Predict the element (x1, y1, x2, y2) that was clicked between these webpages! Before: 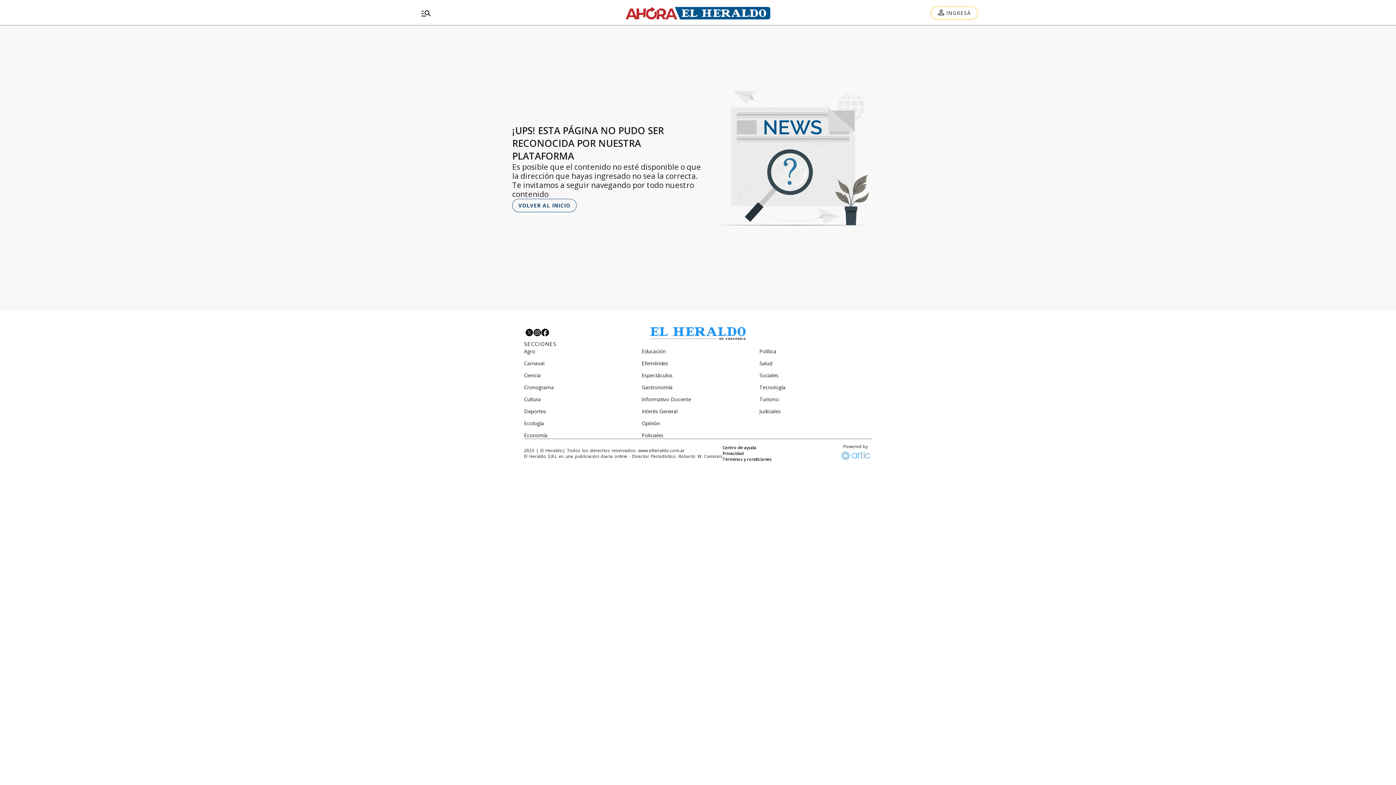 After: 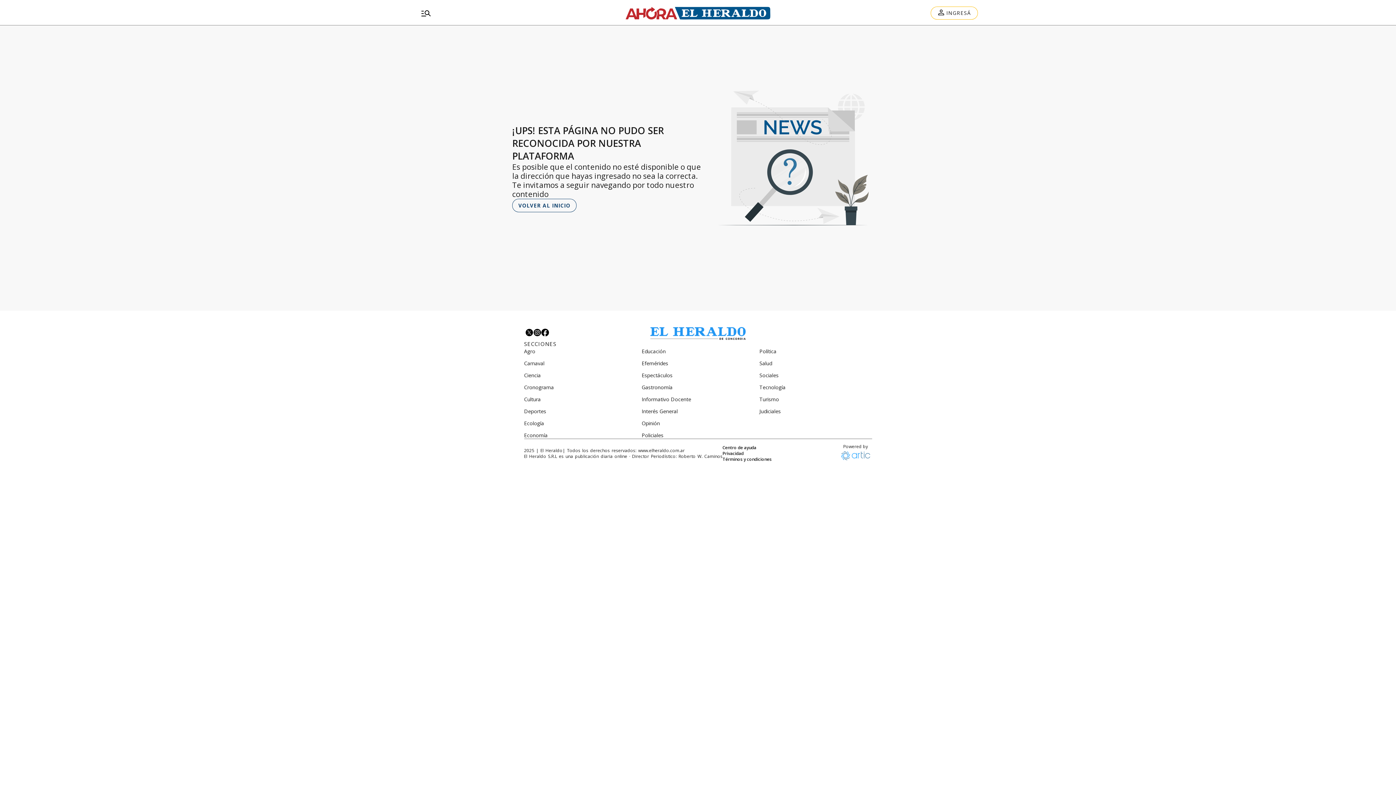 Action: bbox: (525, 328, 533, 338) label: Seguinos en twitter